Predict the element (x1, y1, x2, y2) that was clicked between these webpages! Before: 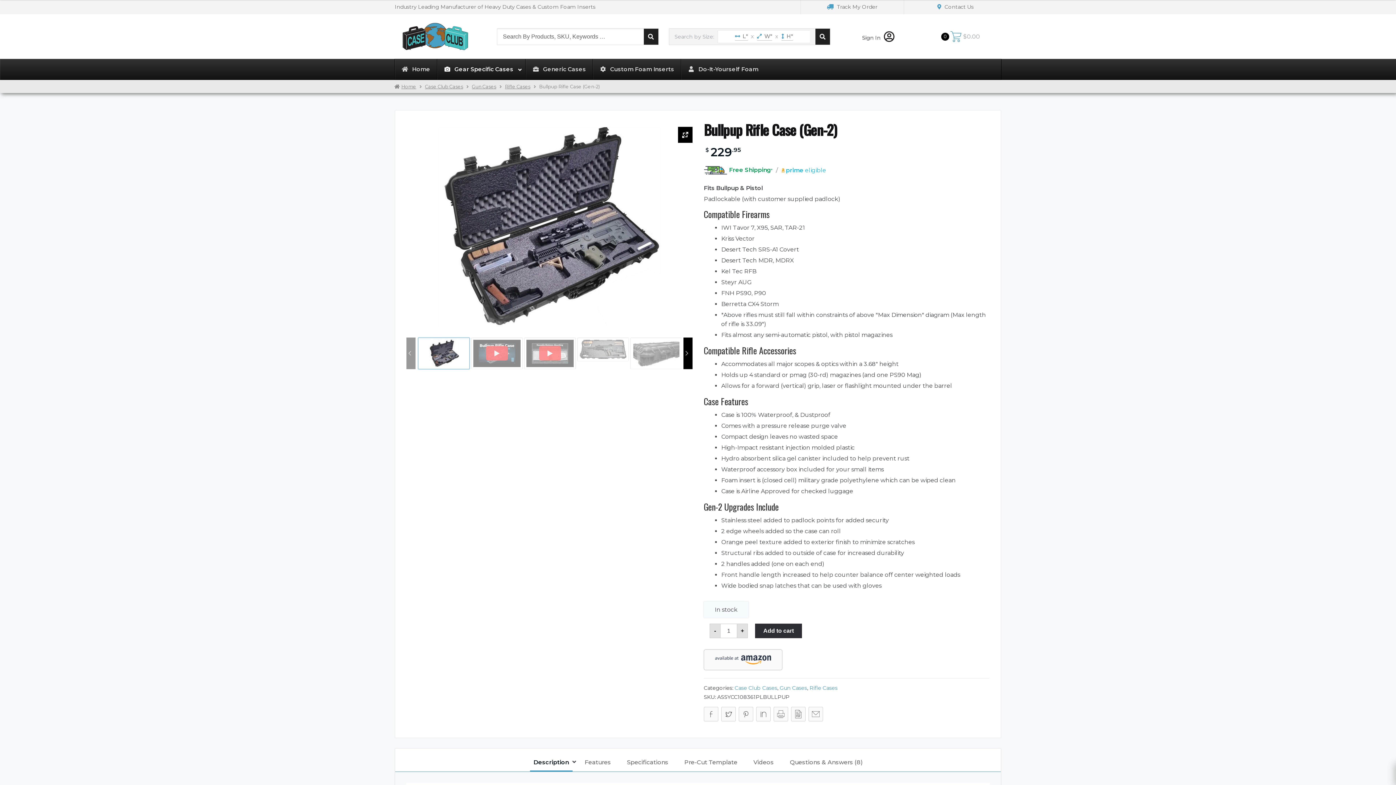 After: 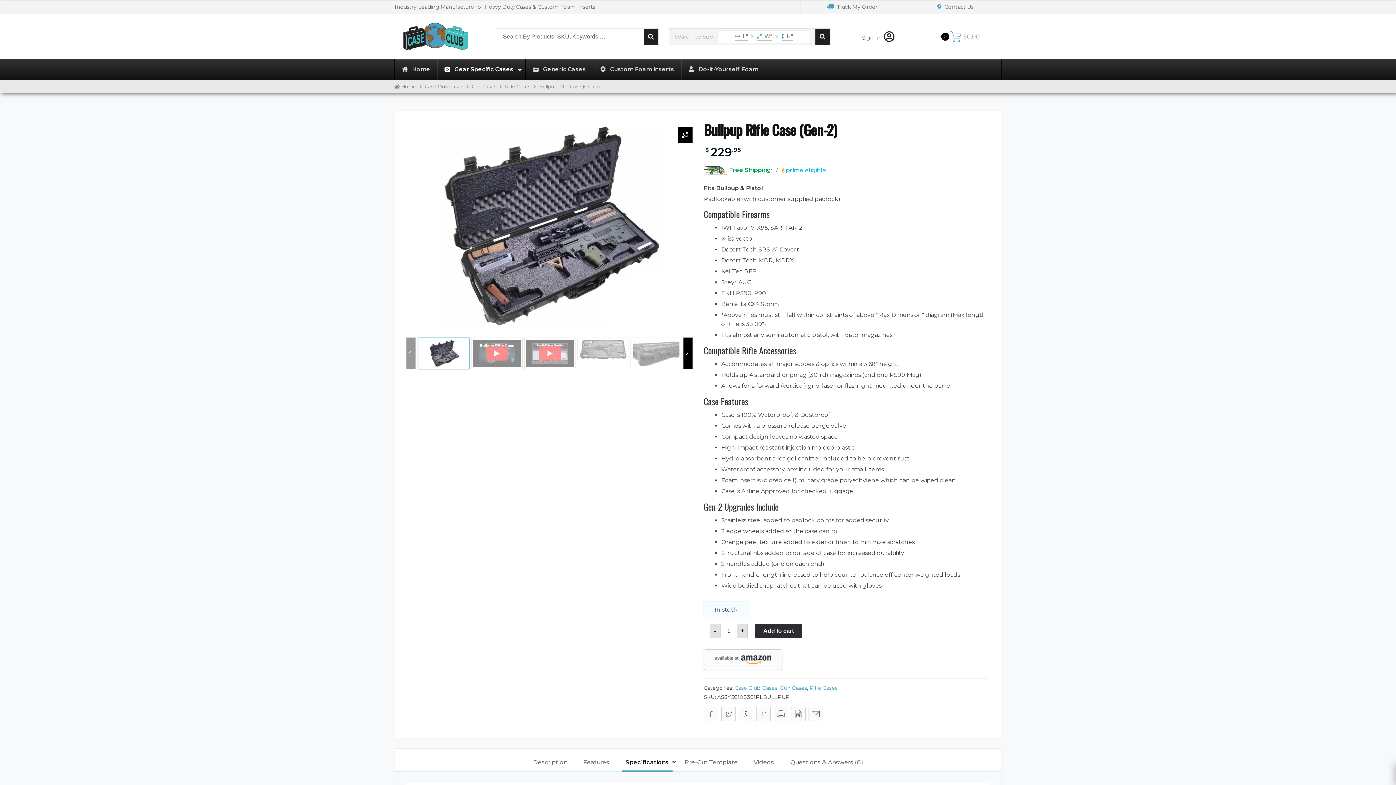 Action: label: Specifications bbox: (623, 754, 672, 770)